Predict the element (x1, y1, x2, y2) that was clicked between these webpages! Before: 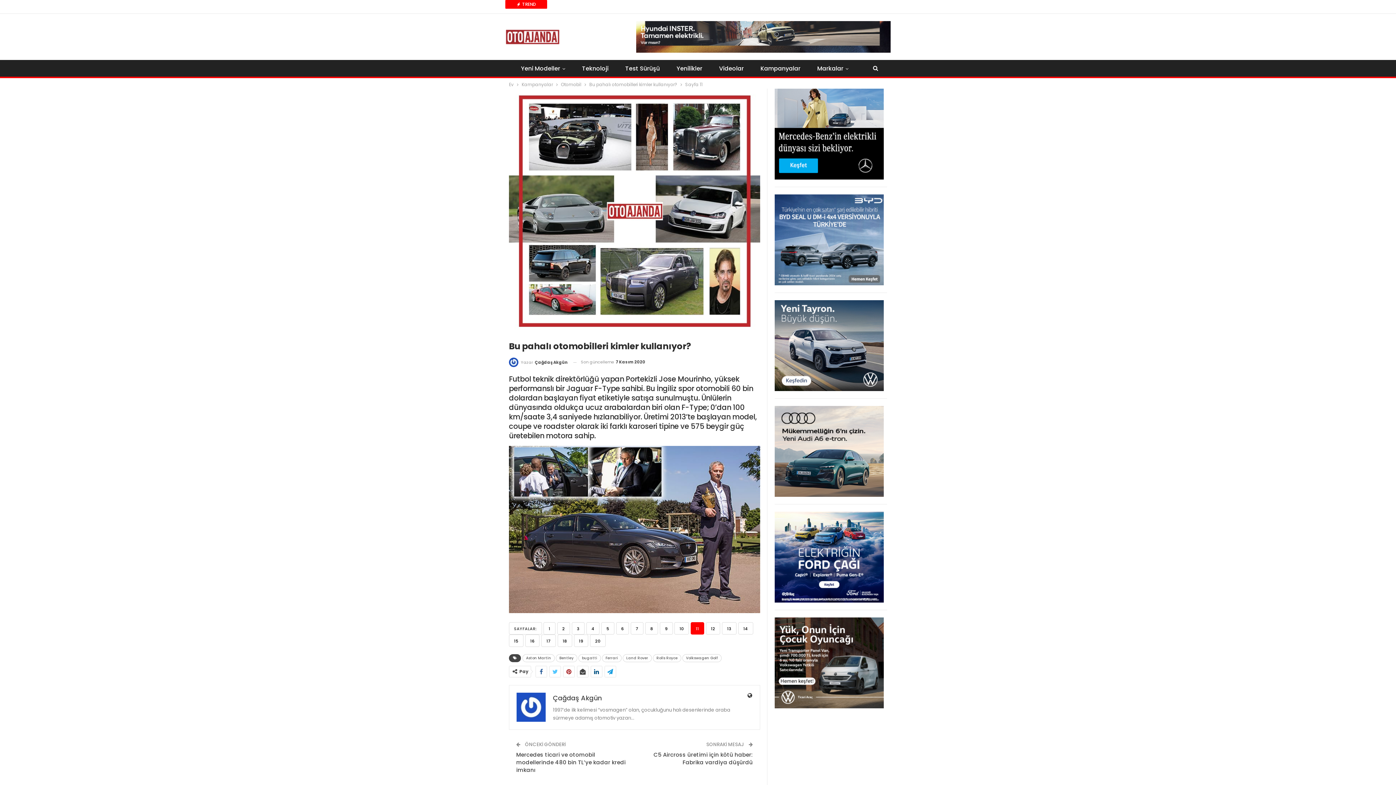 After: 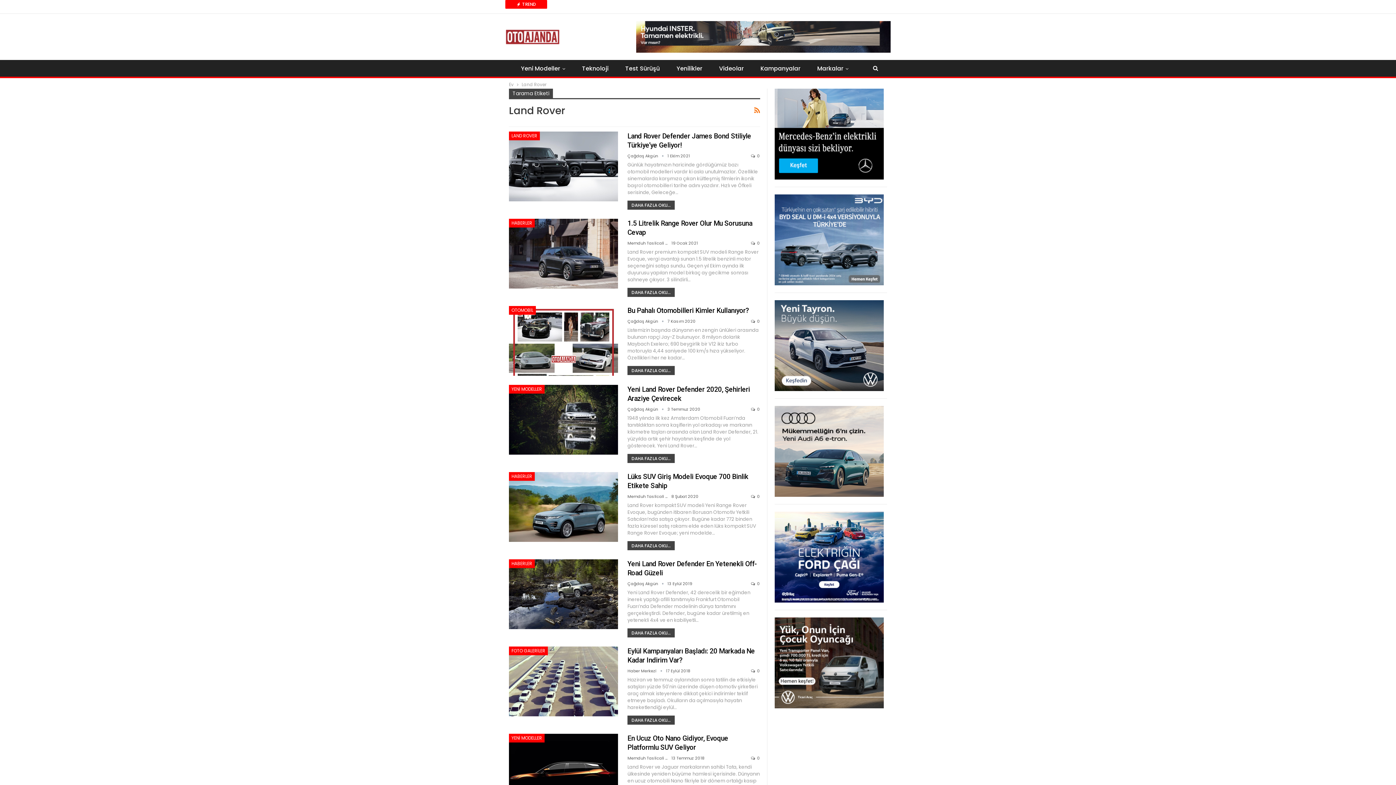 Action: bbox: (622, 654, 652, 662) label: Land Rover